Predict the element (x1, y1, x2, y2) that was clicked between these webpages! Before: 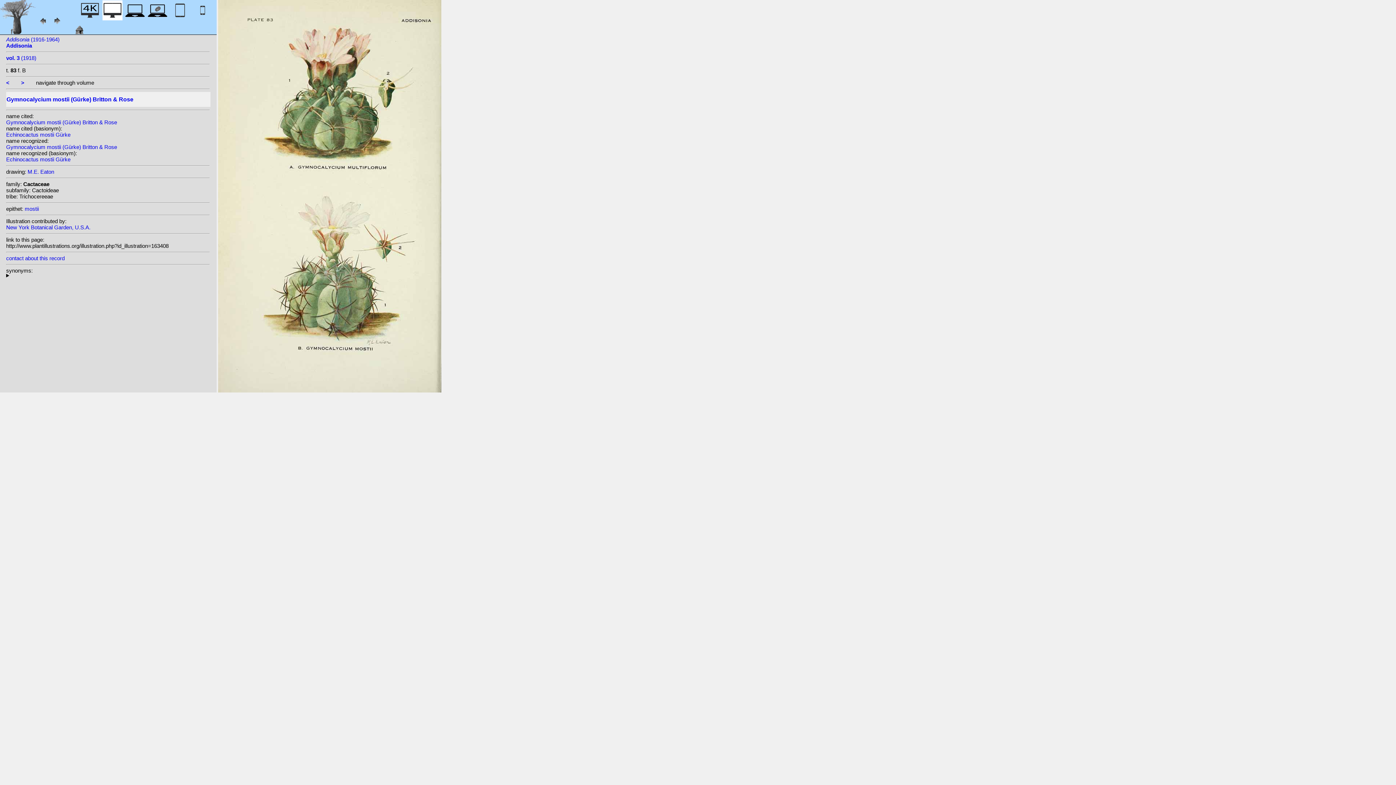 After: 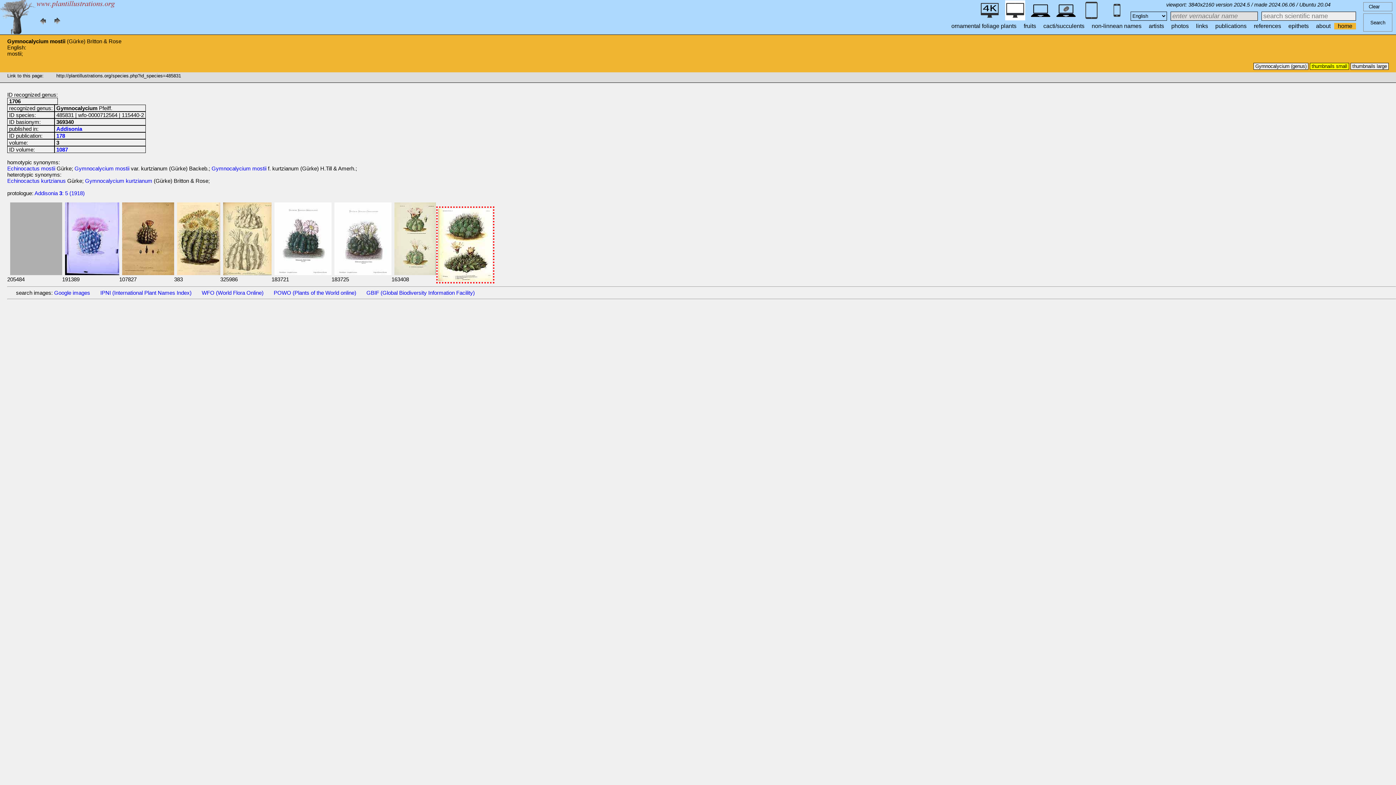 Action: label: Gymnocalycium mostii (Gürke) Britton & Rose bbox: (6, 119, 117, 125)